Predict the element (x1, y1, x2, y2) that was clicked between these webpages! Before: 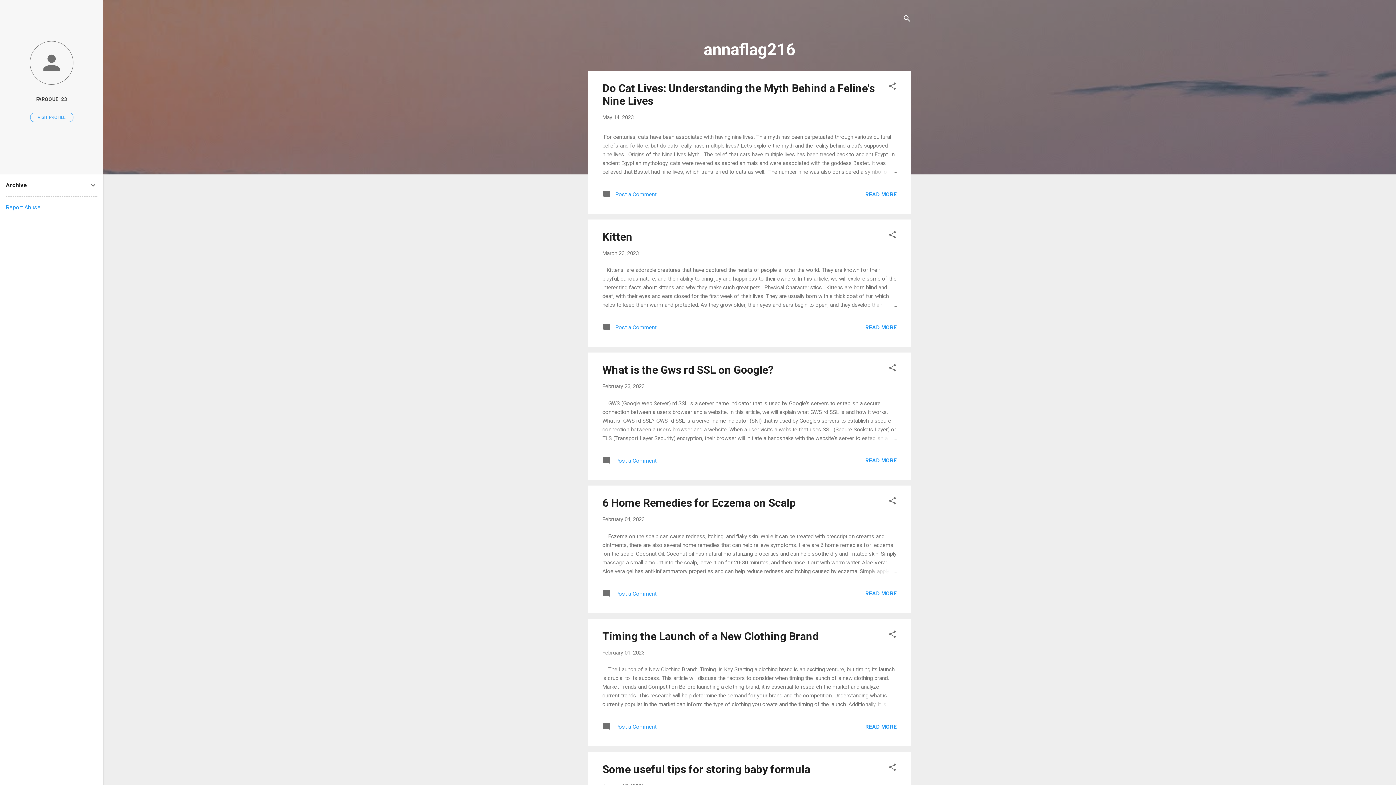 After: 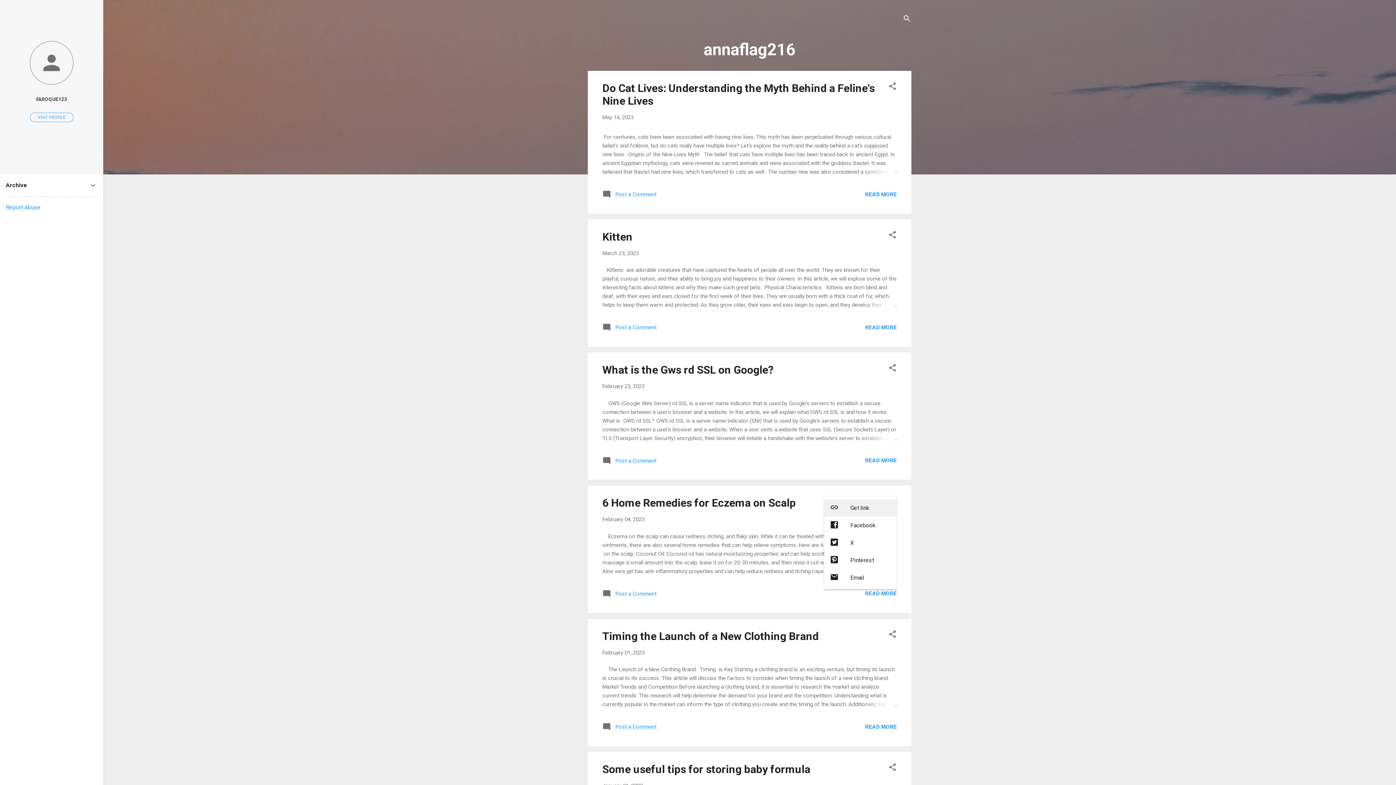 Action: label: Share bbox: (888, 496, 897, 508)